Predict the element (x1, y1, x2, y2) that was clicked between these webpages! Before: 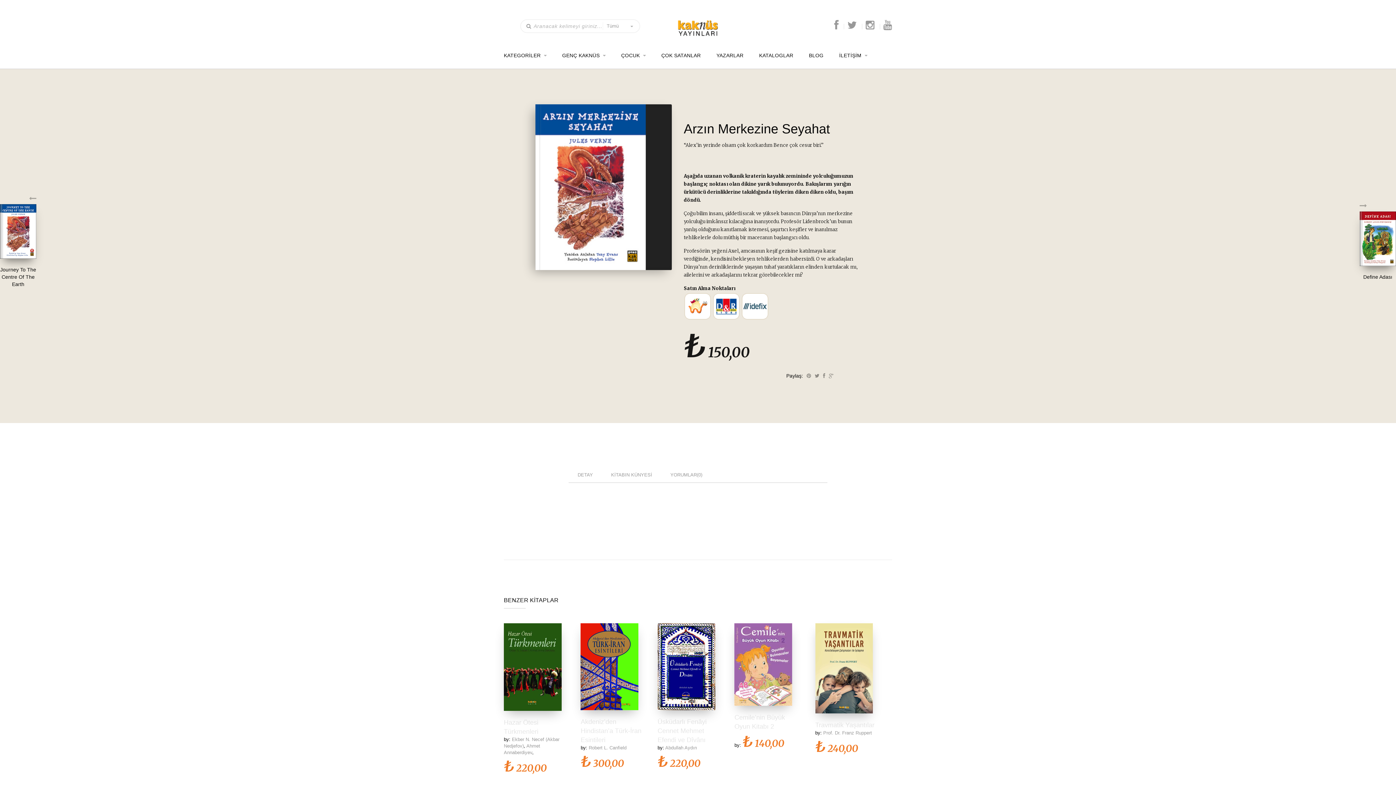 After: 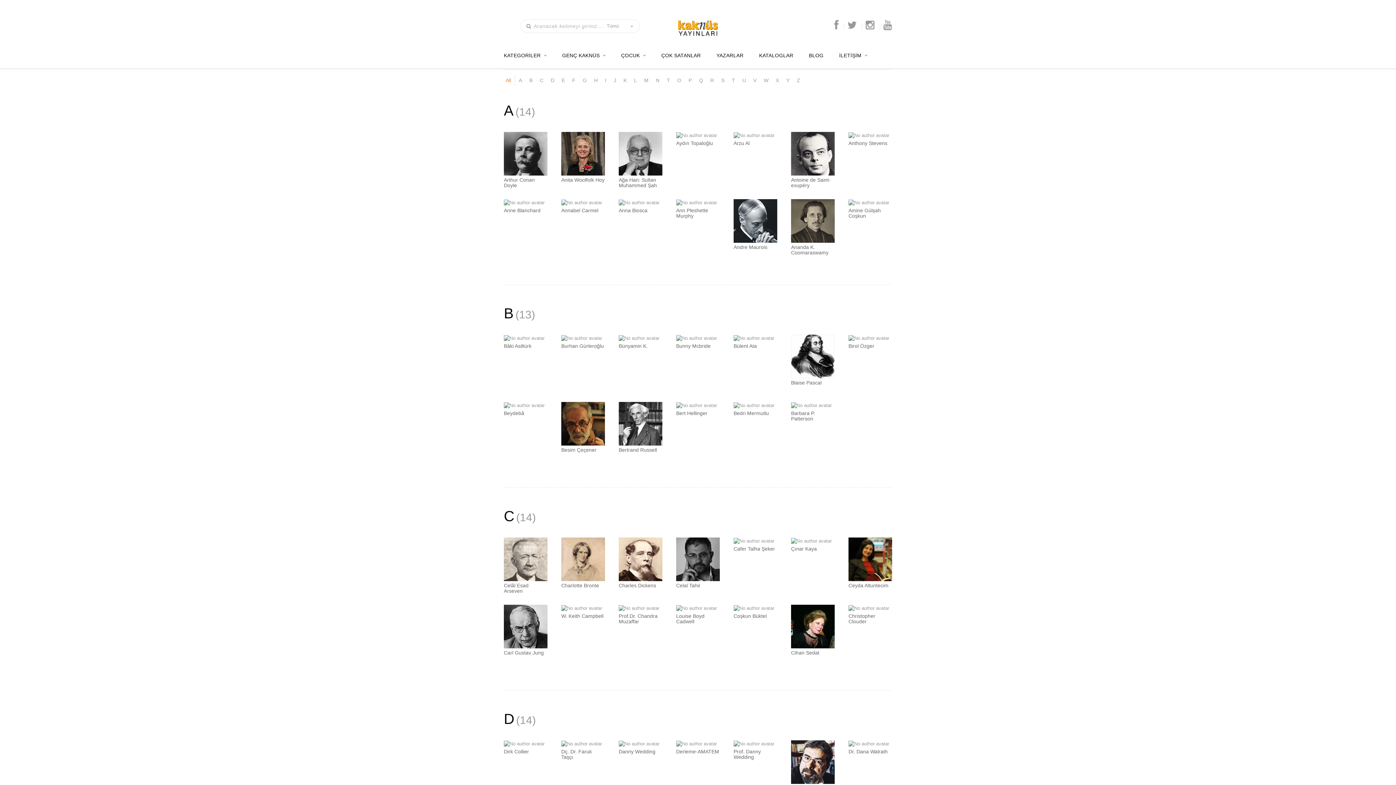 Action: label: YAZARLAR bbox: (716, 52, 743, 58)